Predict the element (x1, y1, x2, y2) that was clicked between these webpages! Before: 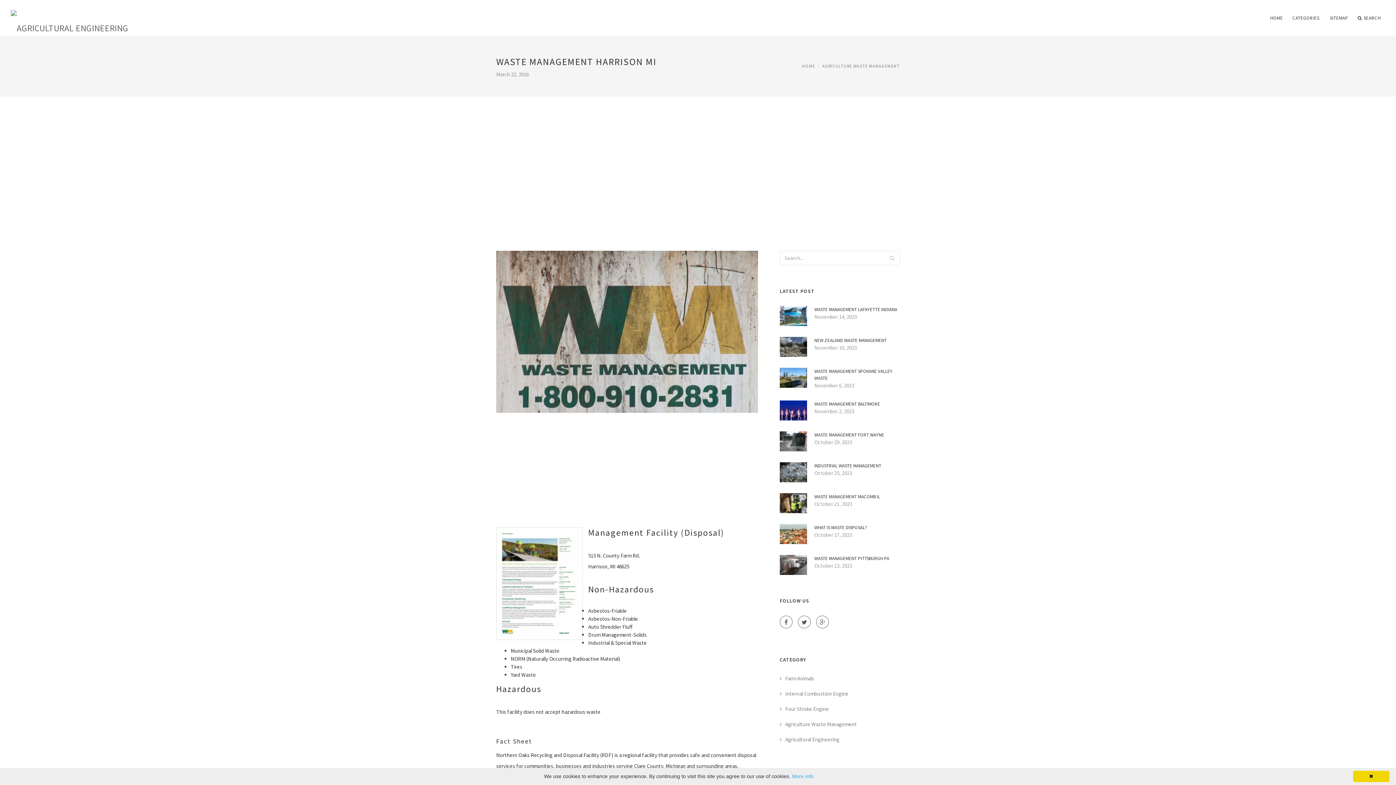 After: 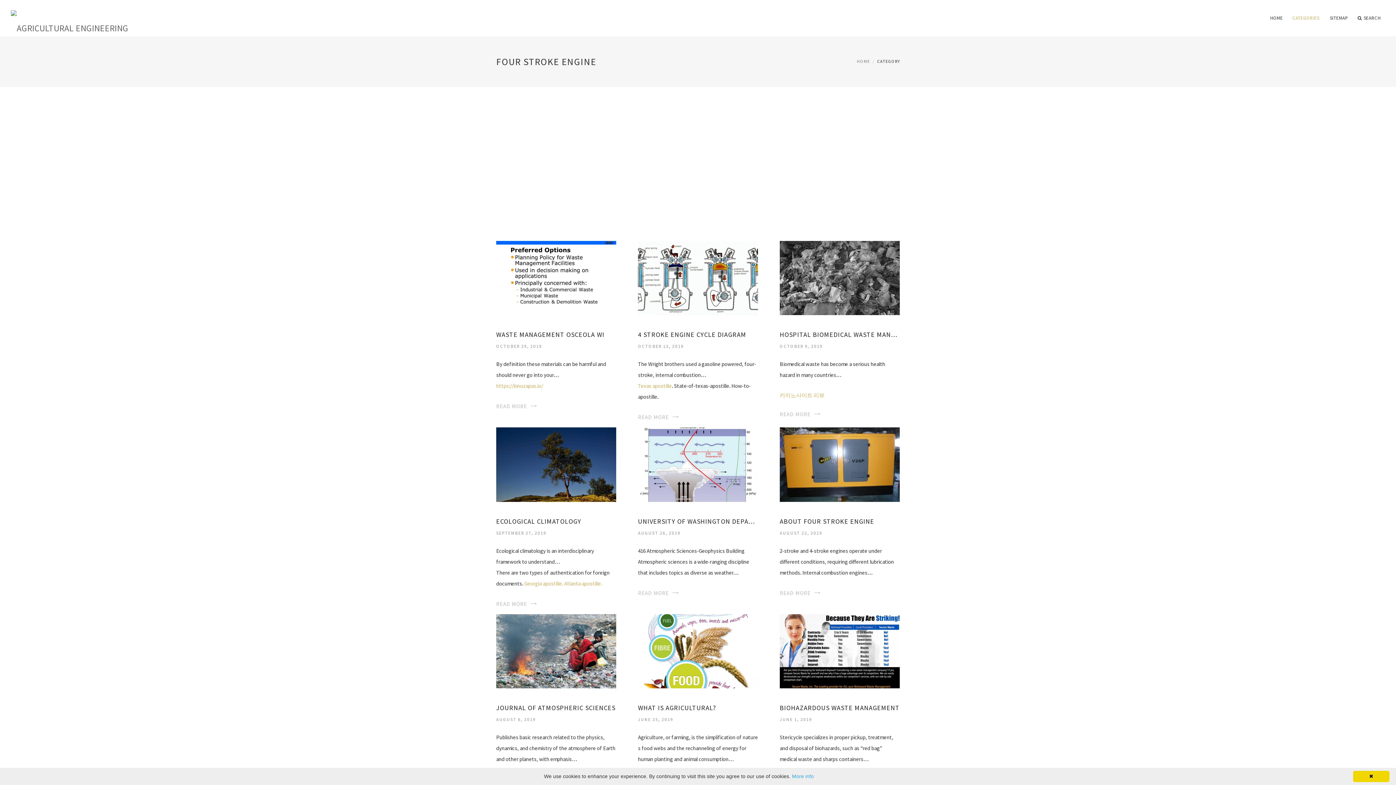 Action: label: Four Stroke Engine bbox: (780, 705, 829, 712)